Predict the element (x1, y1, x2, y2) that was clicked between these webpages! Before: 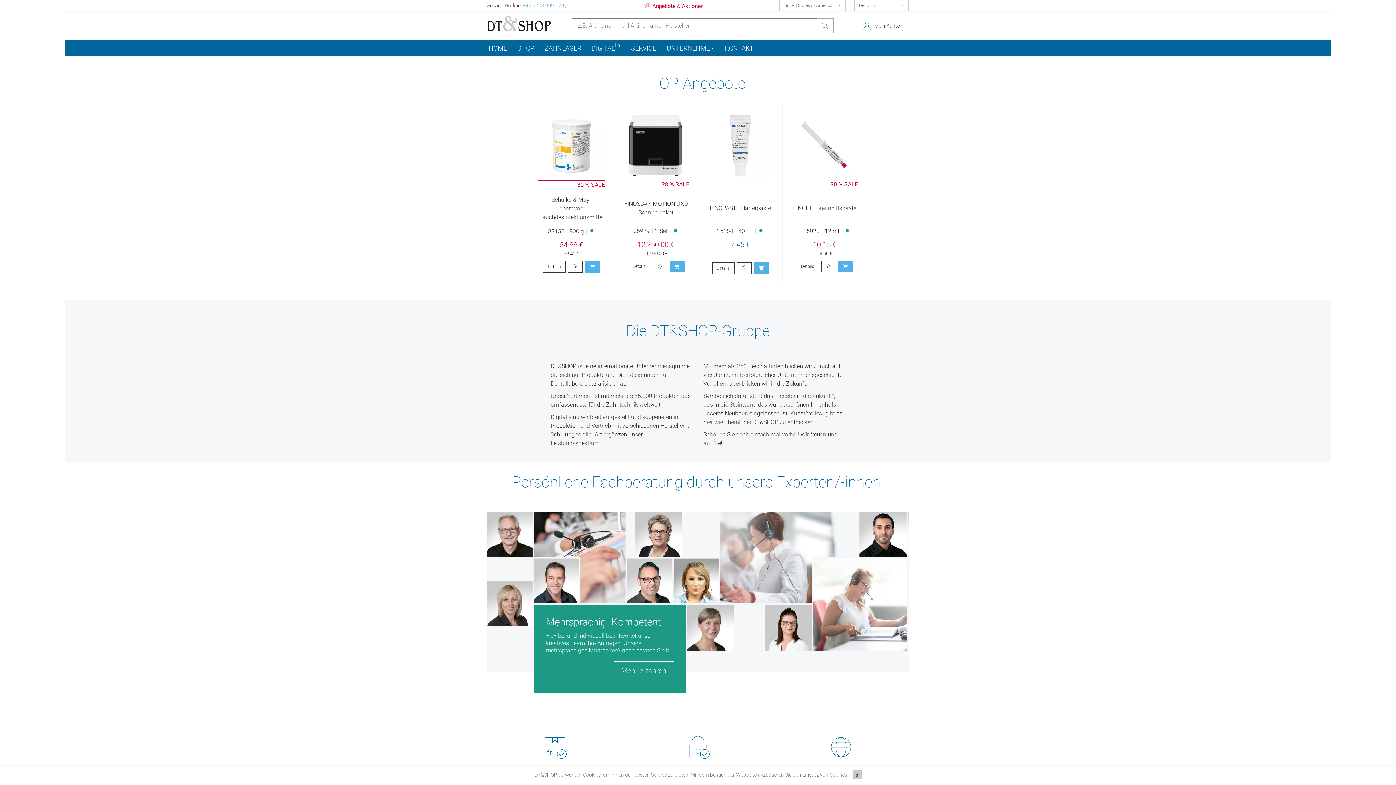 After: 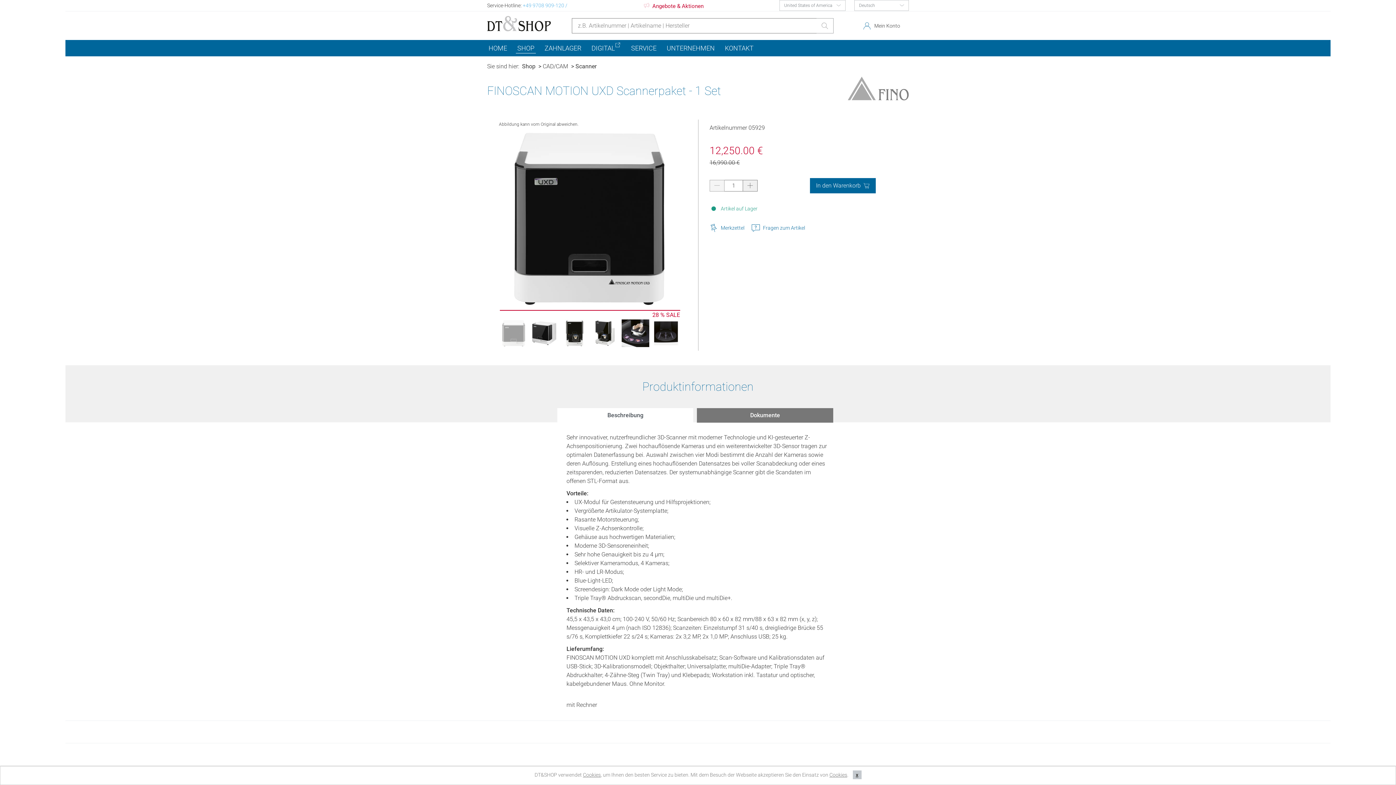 Action: label: Details bbox: (627, 260, 650, 272)